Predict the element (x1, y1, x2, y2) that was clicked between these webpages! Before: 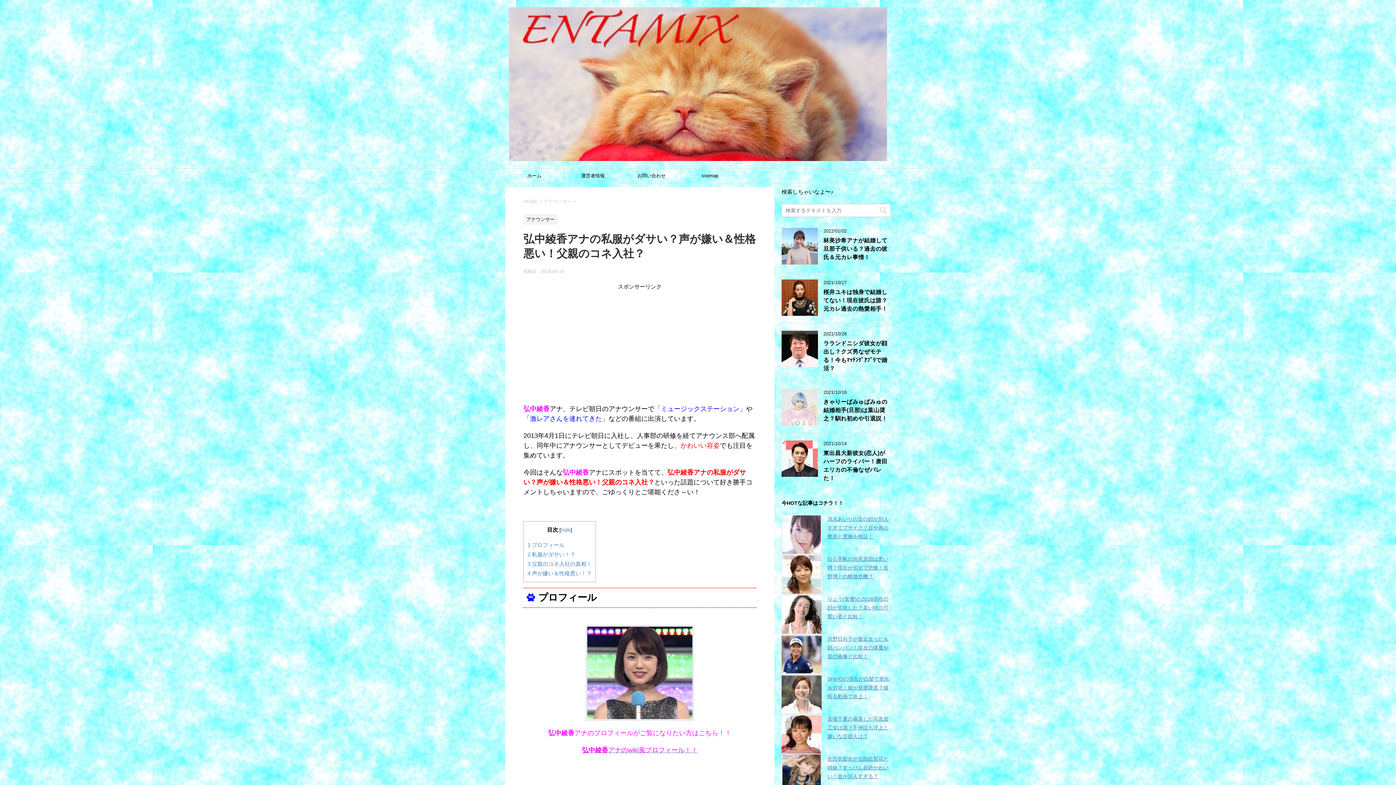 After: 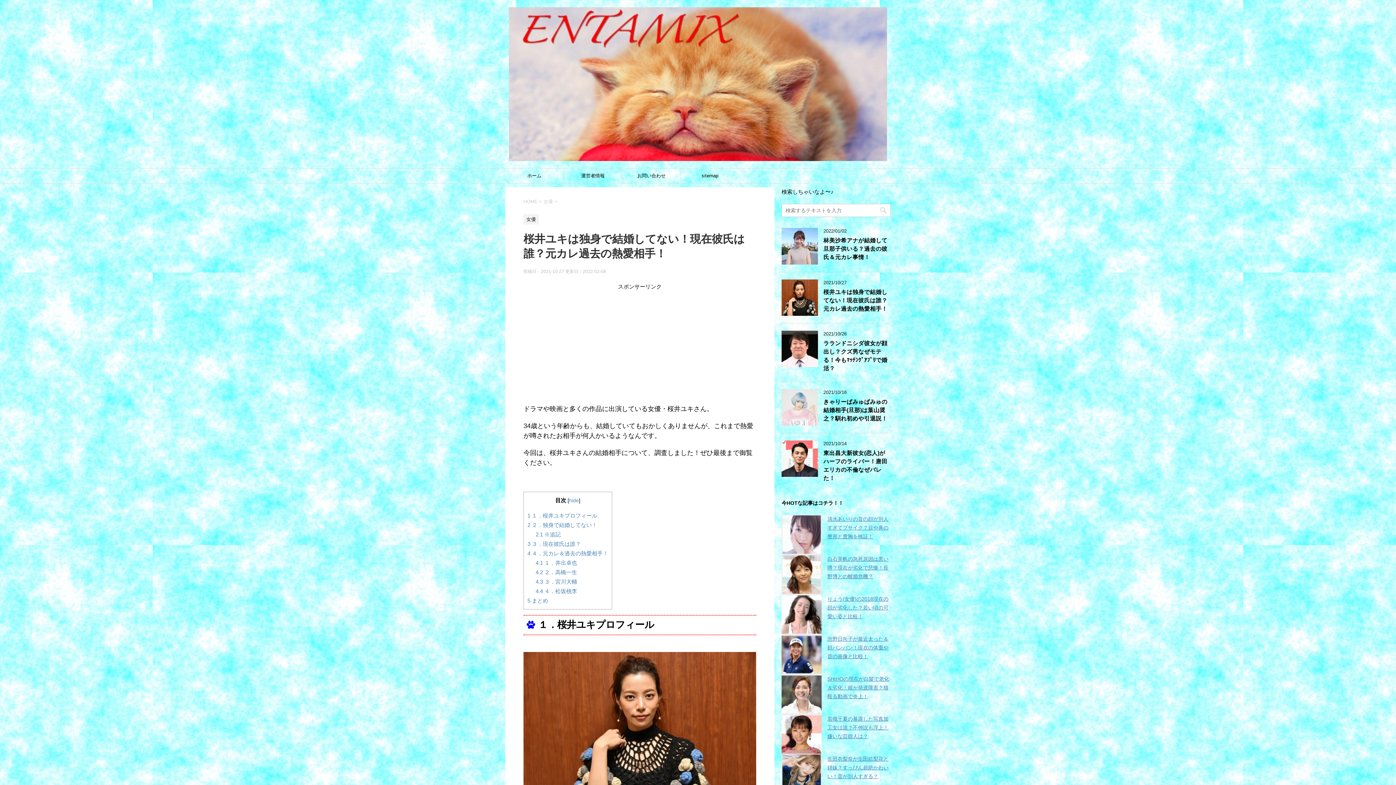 Action: bbox: (781, 309, 818, 315)